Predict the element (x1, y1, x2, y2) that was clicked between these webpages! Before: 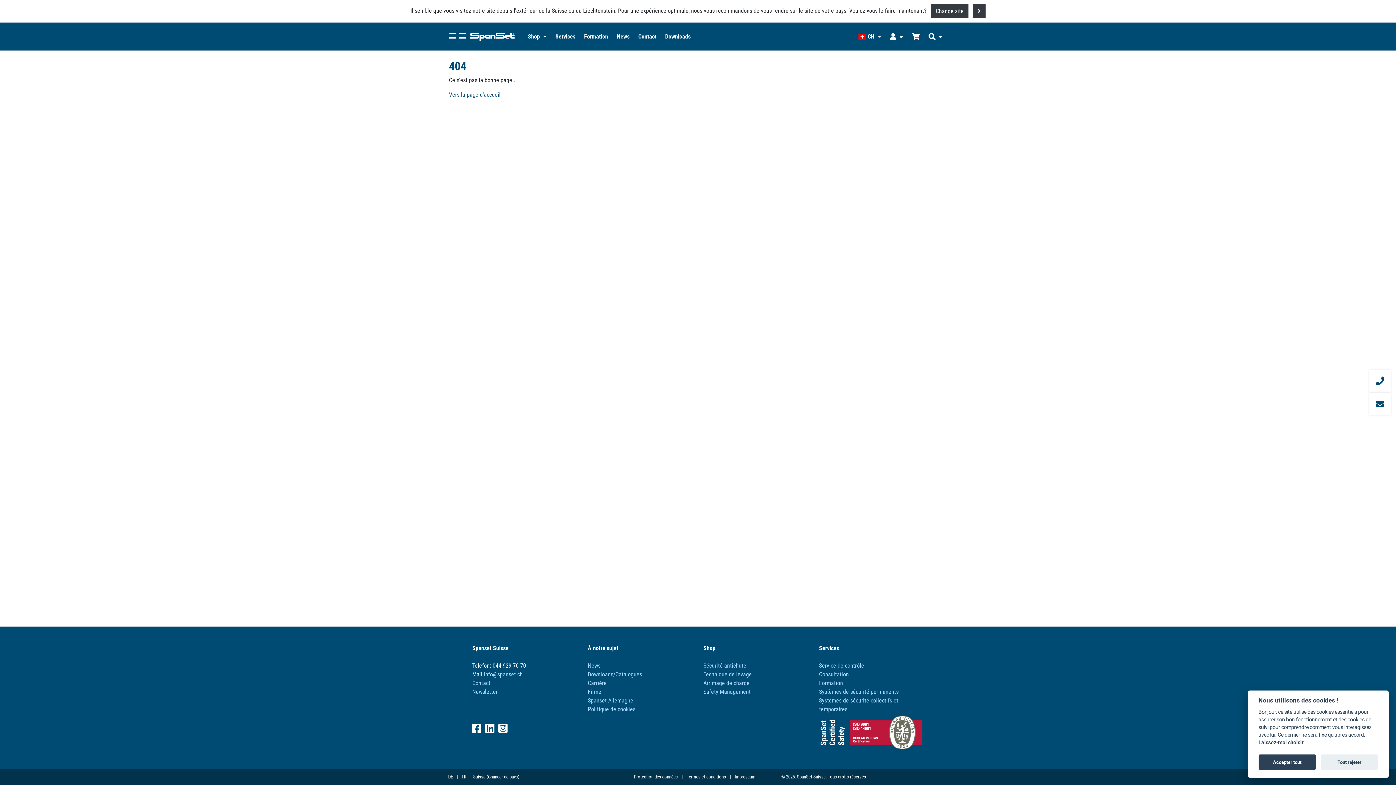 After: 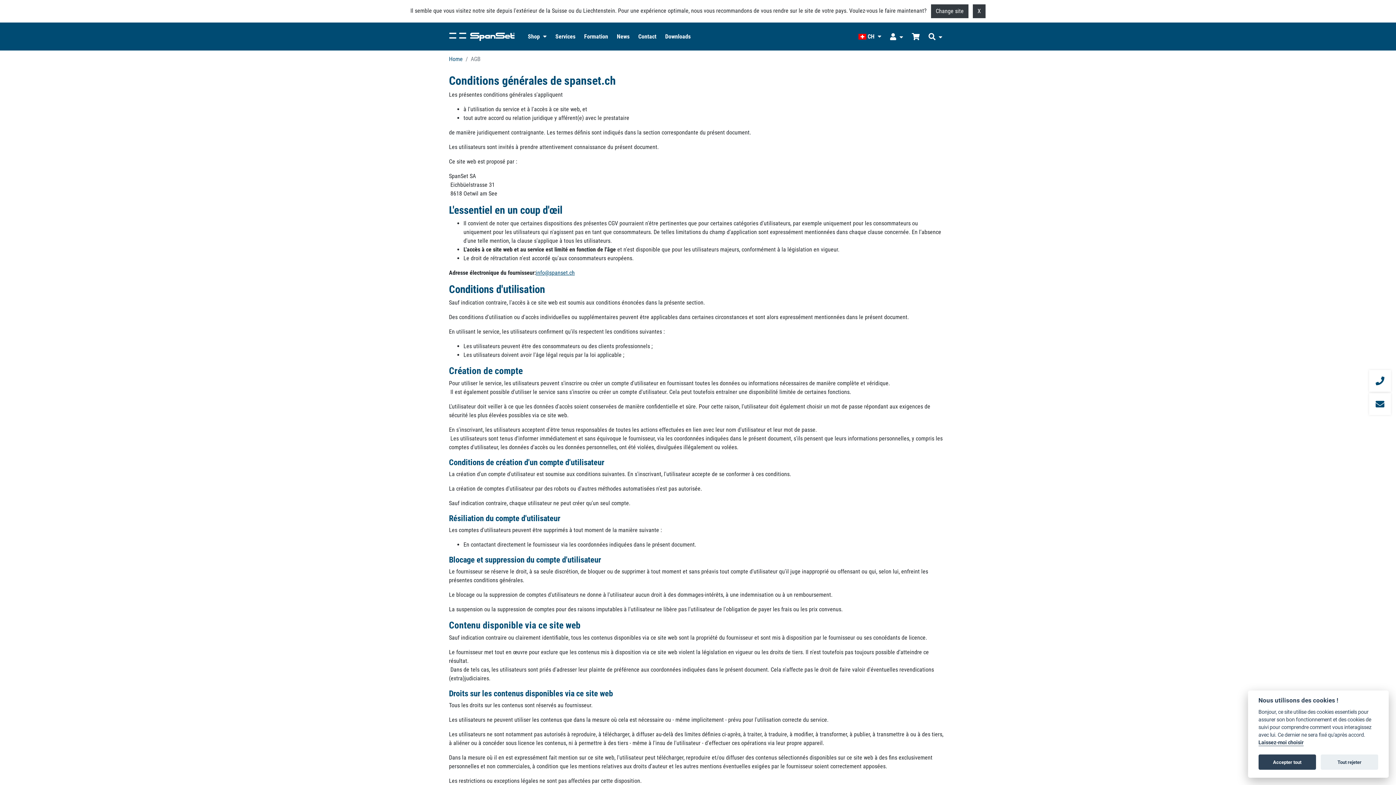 Action: label: Termes et conditions bbox: (686, 774, 726, 780)